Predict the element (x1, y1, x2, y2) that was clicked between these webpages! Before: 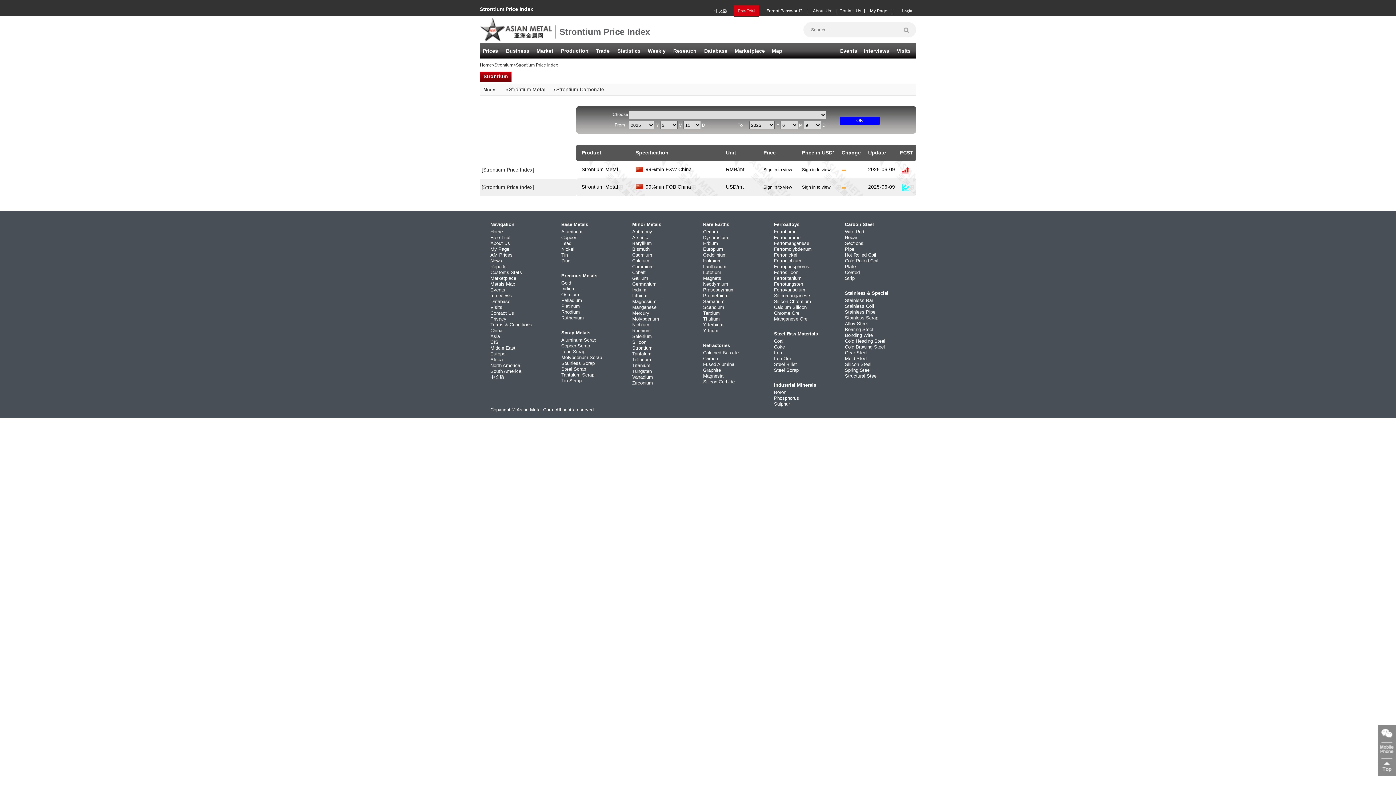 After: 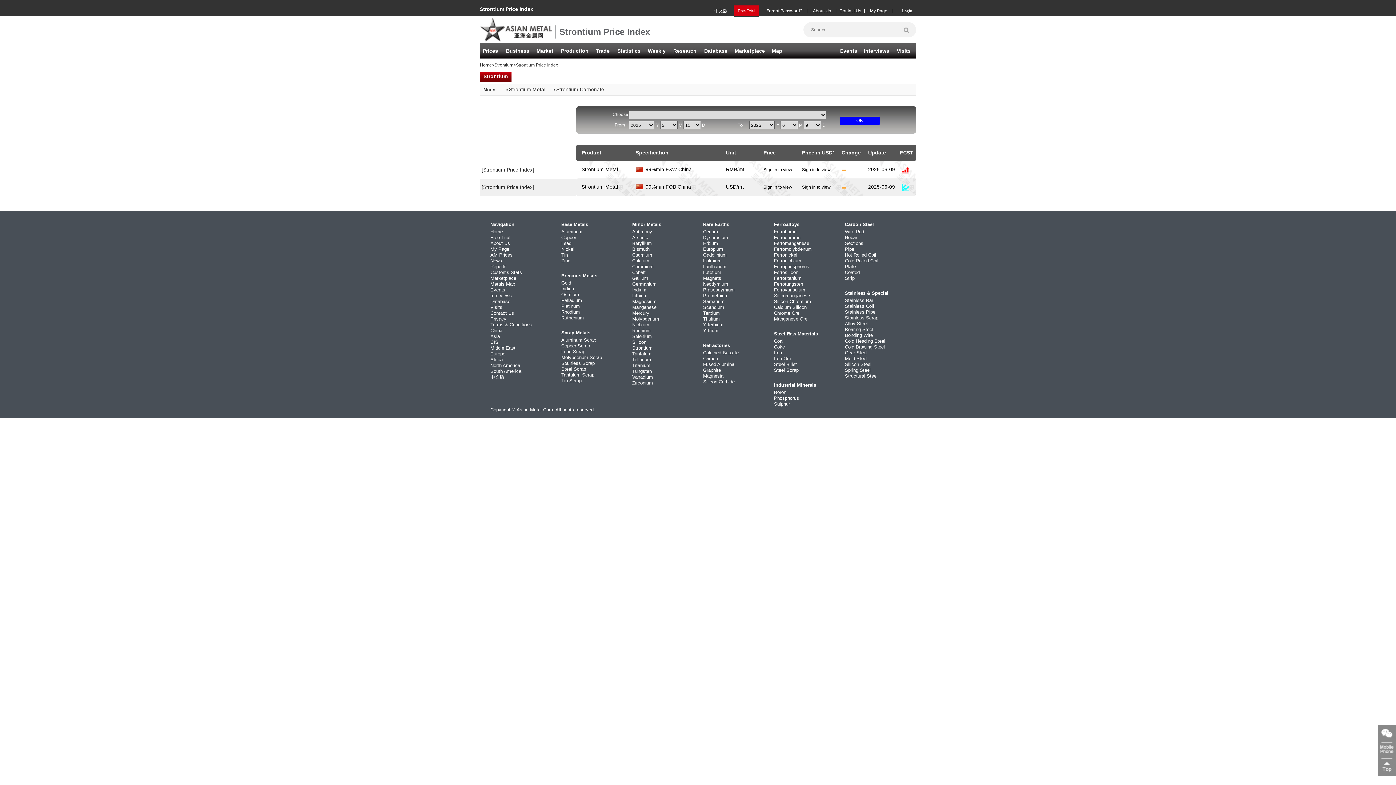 Action: label: Strontium bbox: (632, 345, 652, 350)